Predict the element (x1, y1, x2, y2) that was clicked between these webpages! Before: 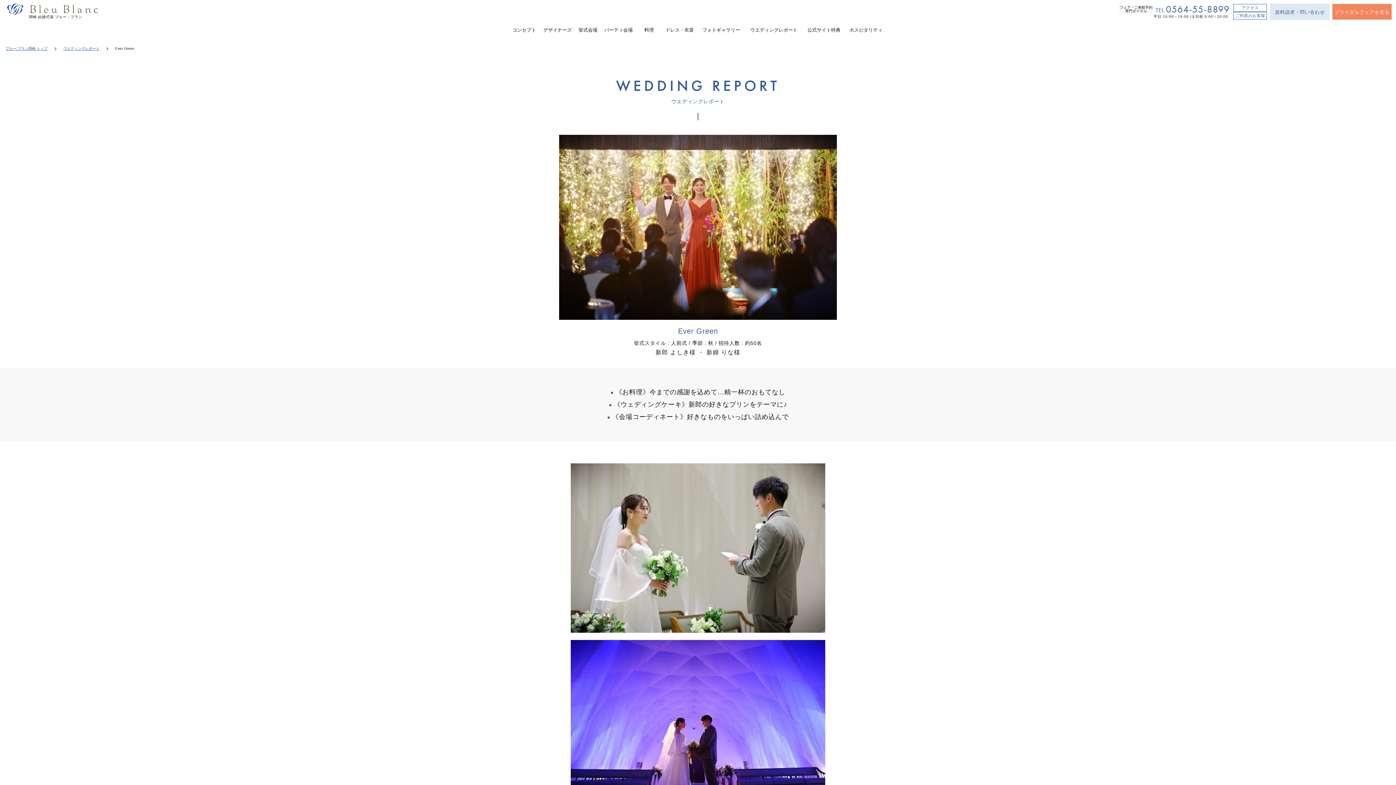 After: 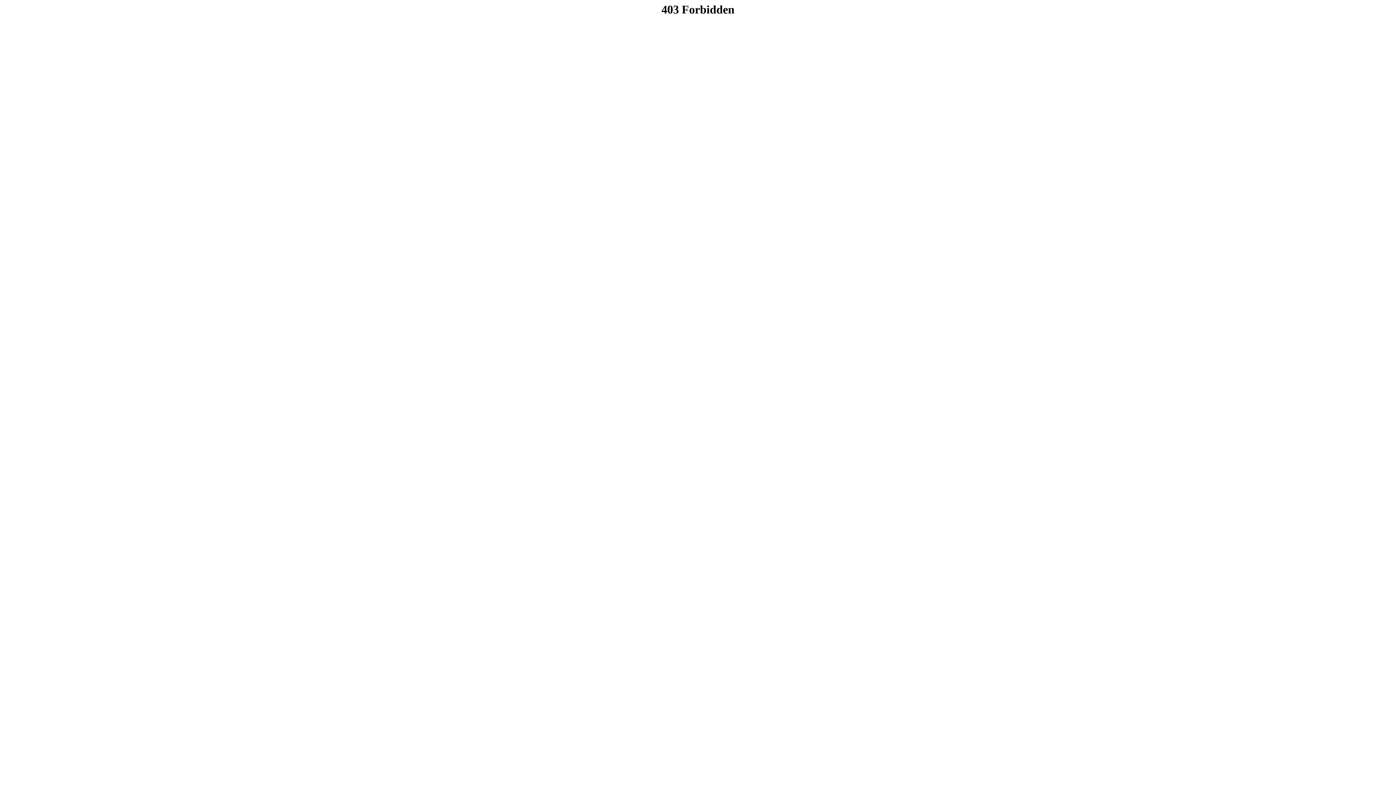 Action: bbox: (1332, 3, 1392, 20) label: ブライダルフェアを見る